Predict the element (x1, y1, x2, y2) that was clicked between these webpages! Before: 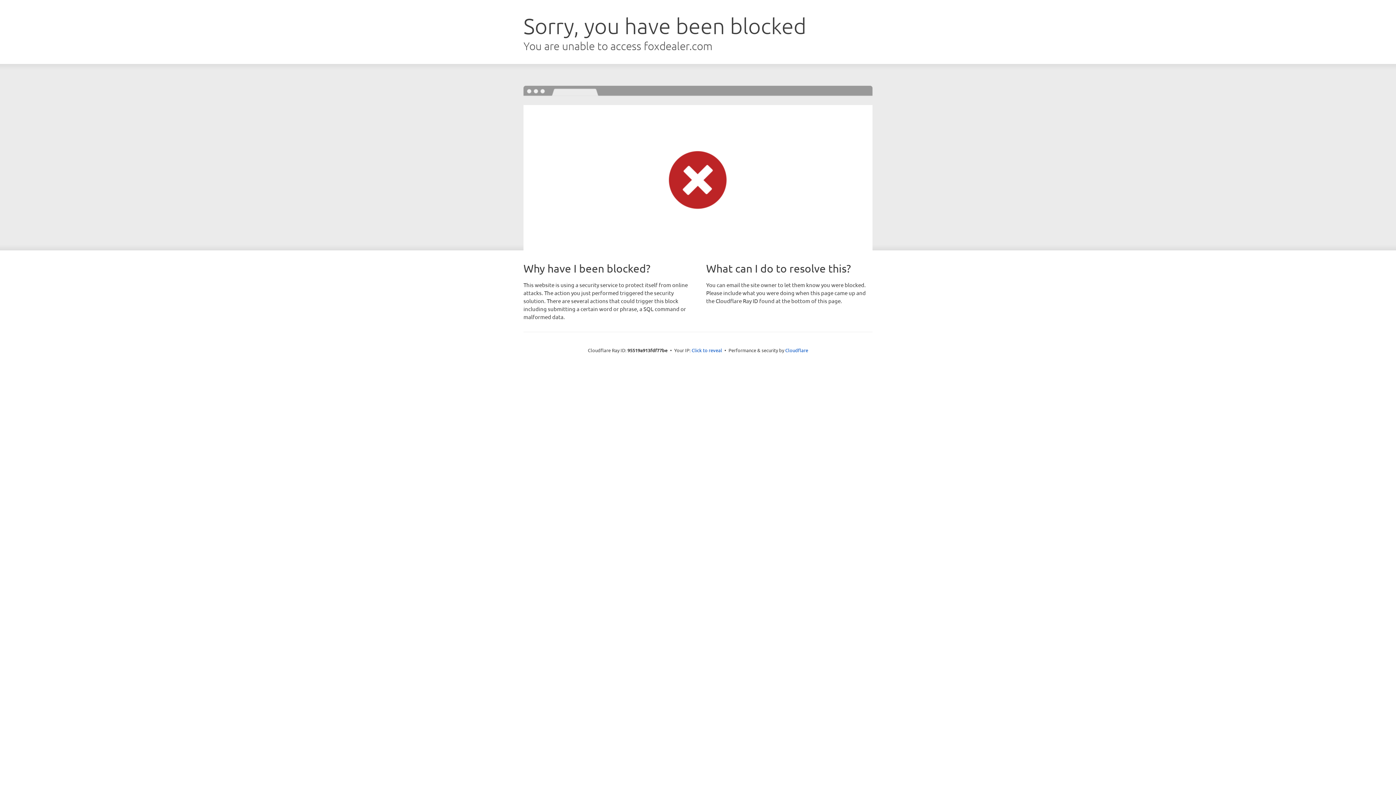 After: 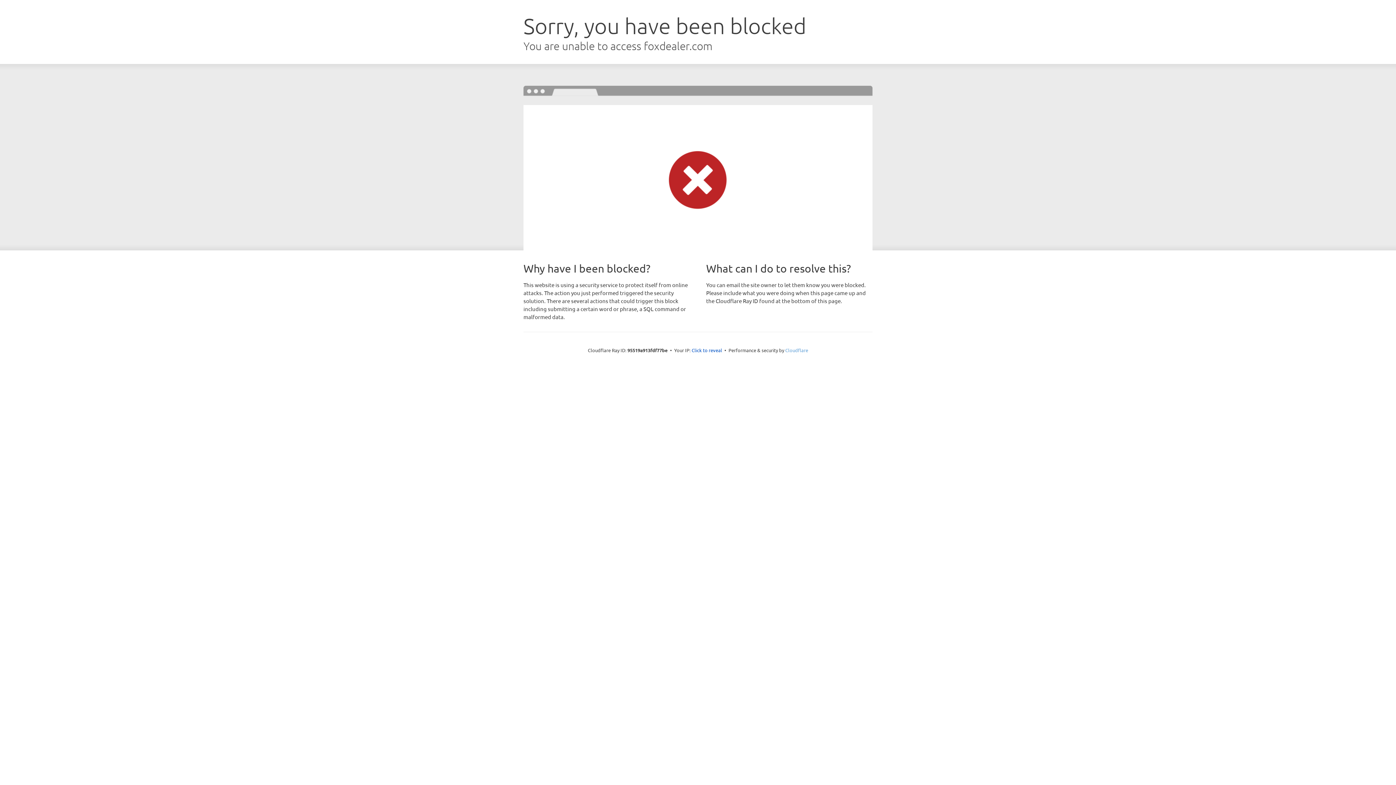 Action: bbox: (785, 347, 808, 353) label: Cloudflare